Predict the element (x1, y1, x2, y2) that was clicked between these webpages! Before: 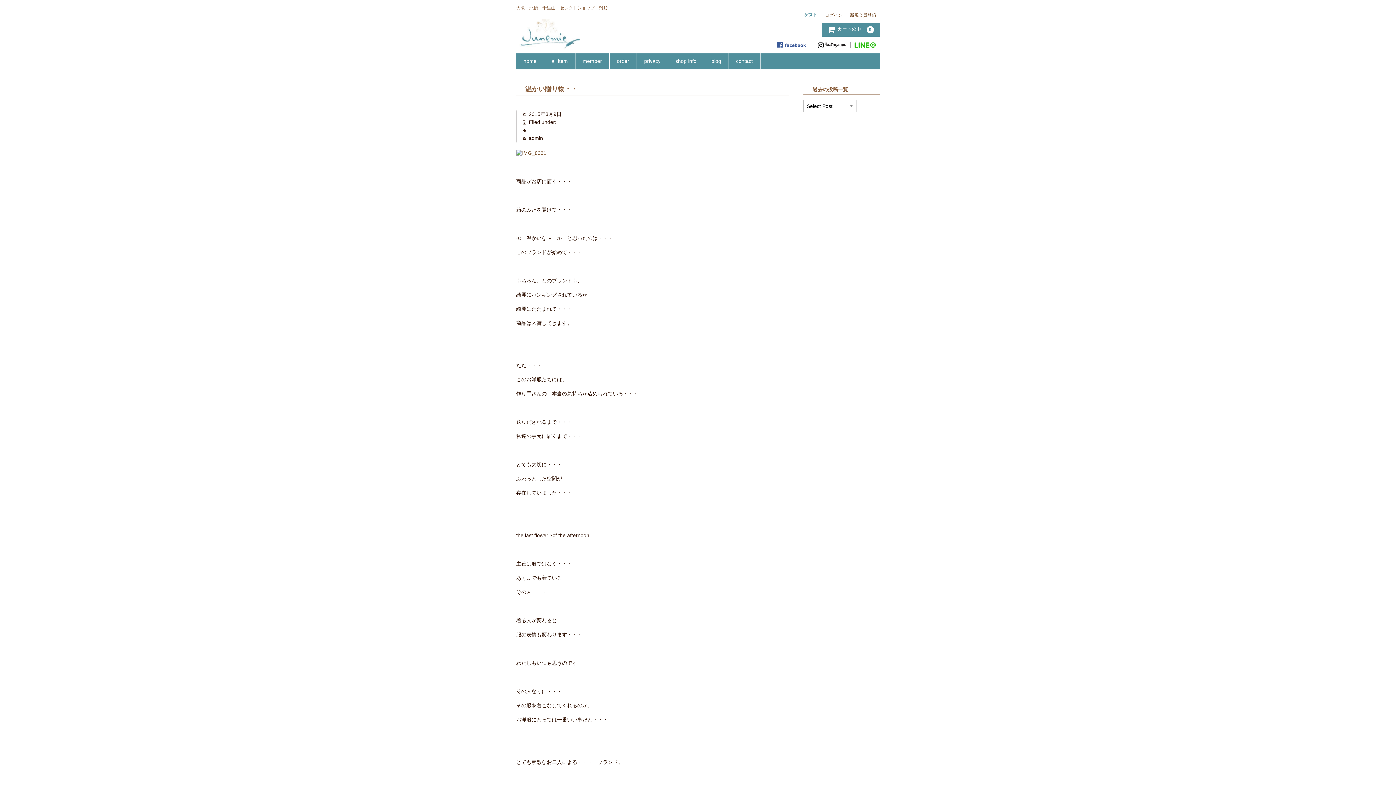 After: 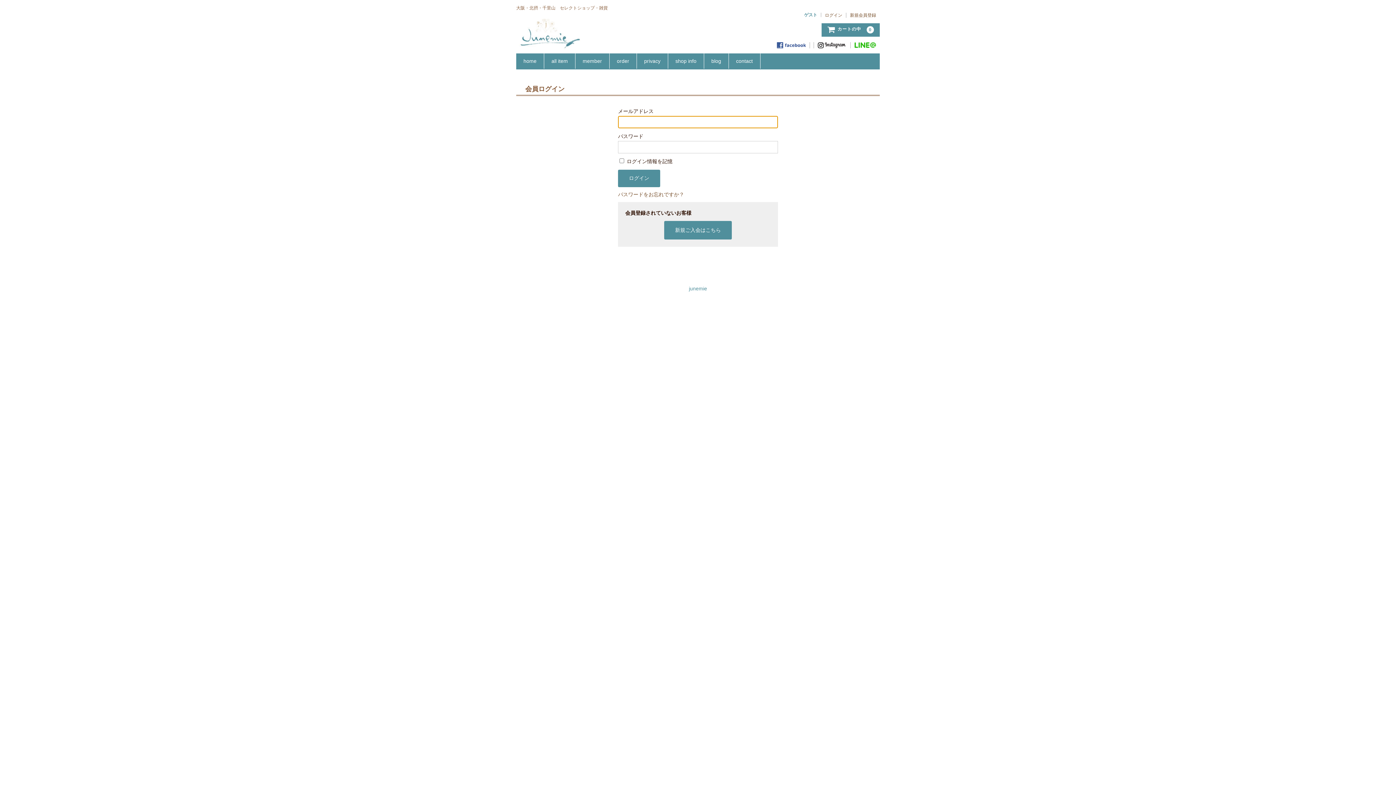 Action: bbox: (821, 12, 846, 17) label: ログイン